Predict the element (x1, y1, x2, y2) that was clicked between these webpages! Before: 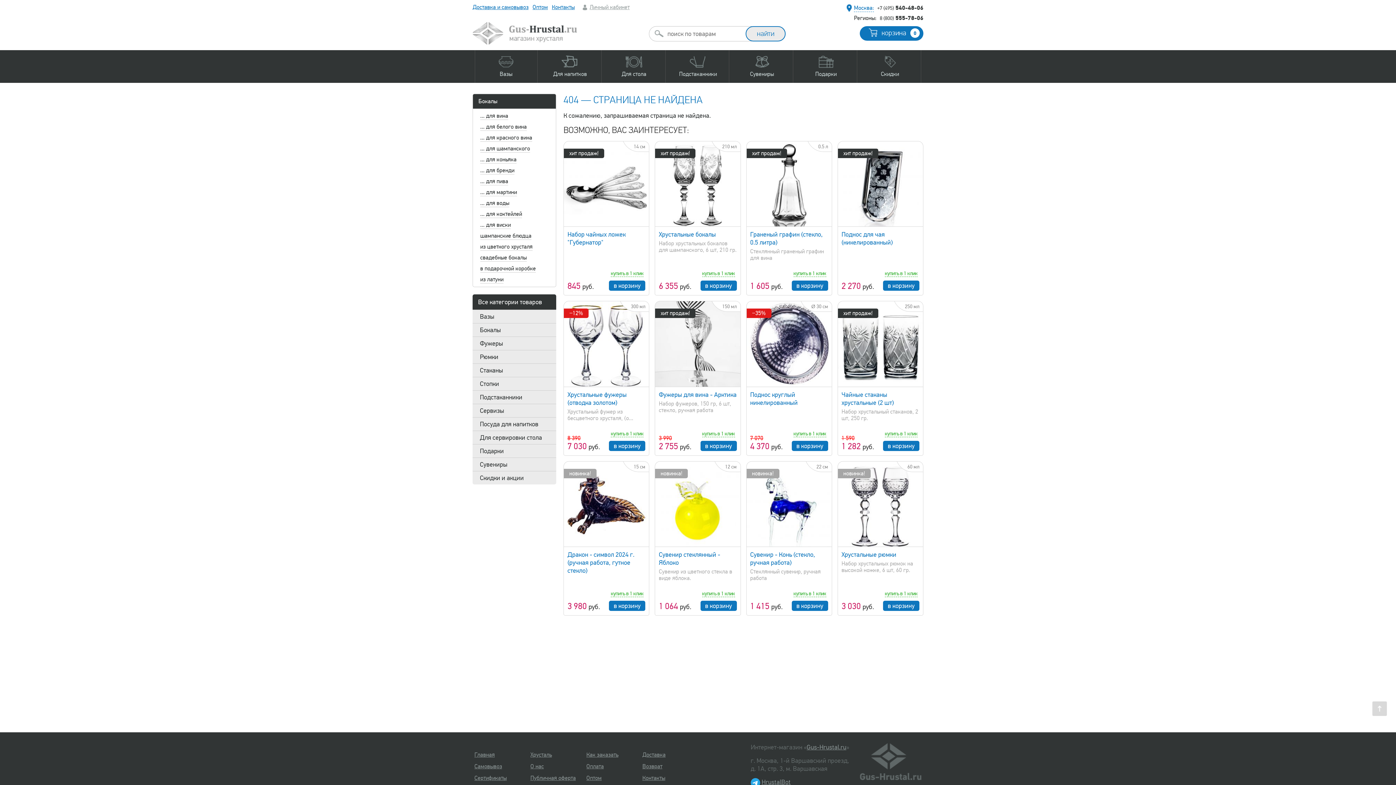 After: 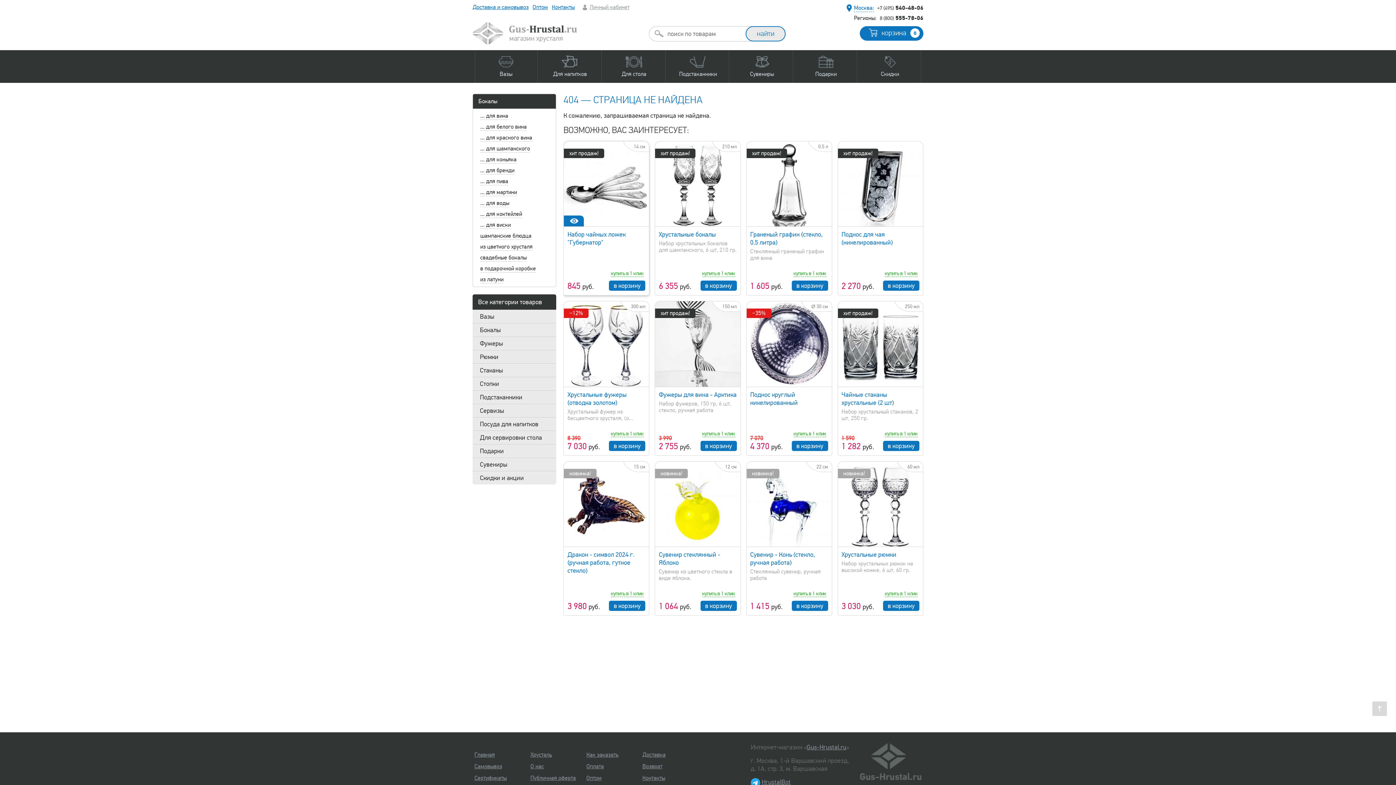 Action: bbox: (609, 280, 645, 291) label: в корзину